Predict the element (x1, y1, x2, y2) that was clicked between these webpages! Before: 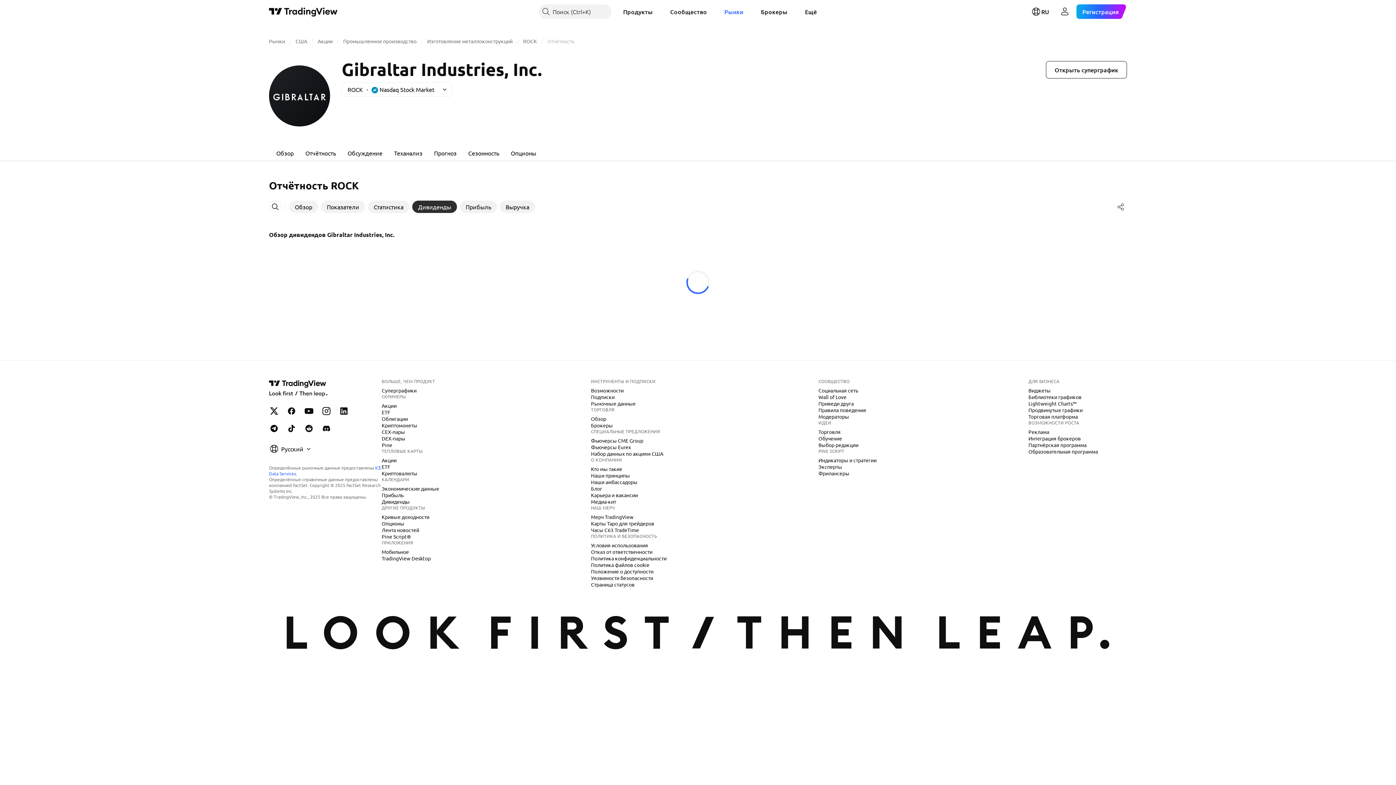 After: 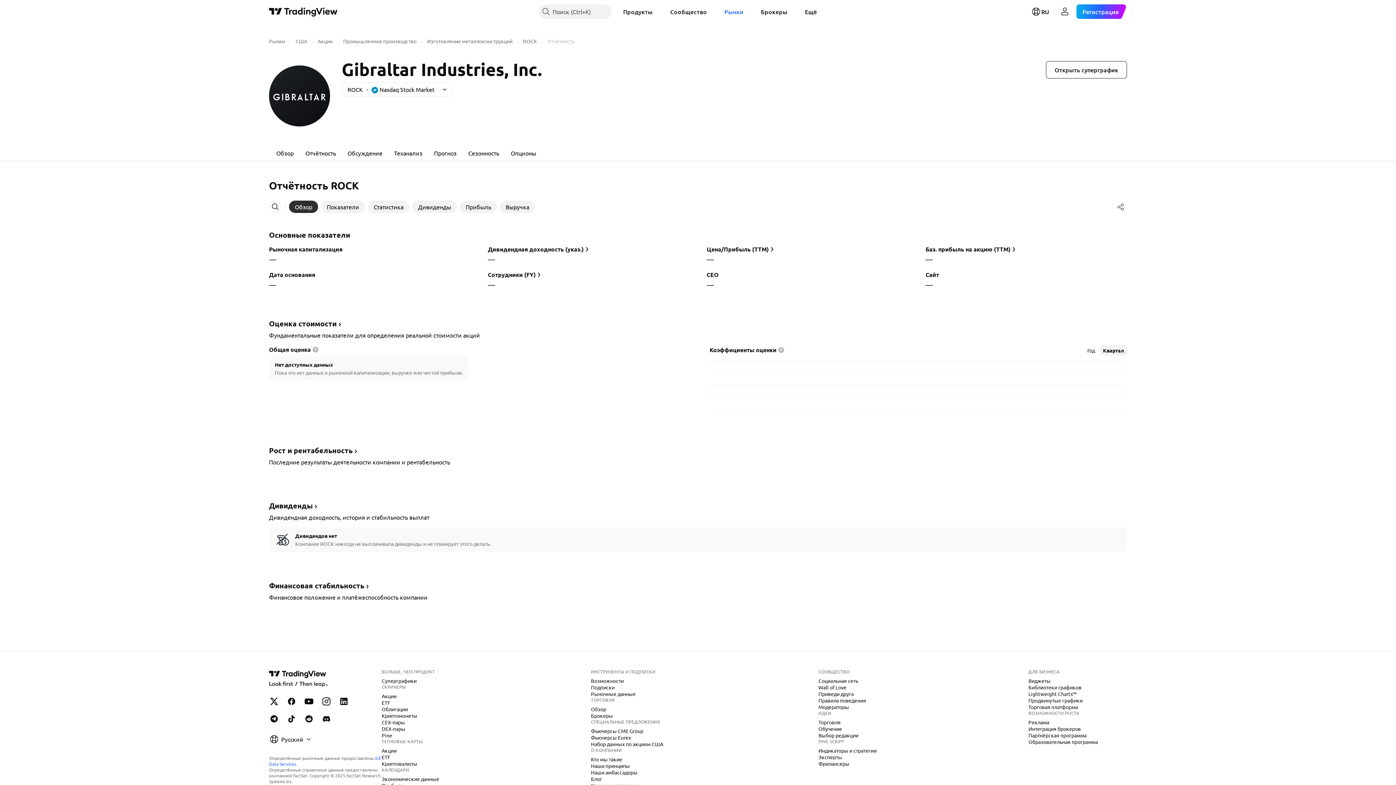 Action: label: Обзор bbox: (289, 200, 318, 213)